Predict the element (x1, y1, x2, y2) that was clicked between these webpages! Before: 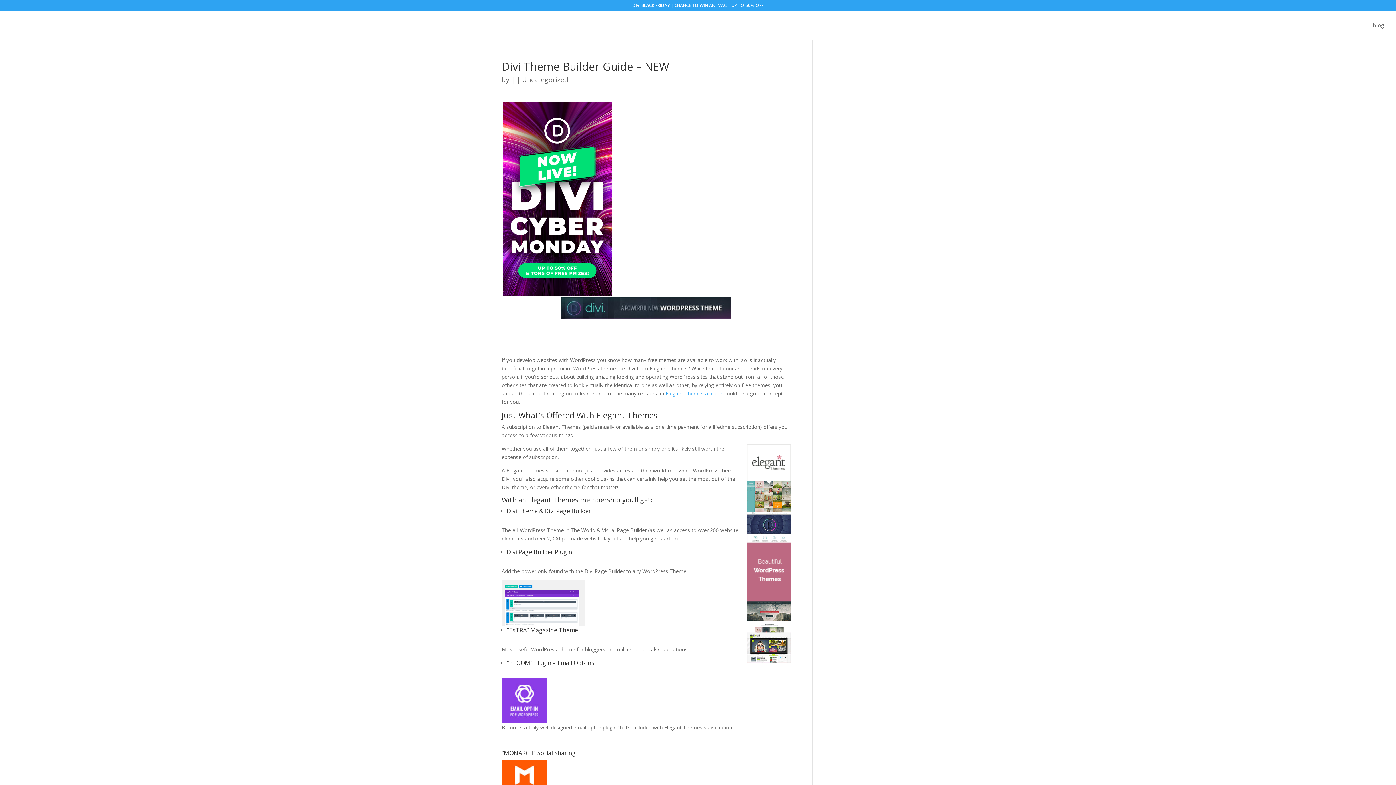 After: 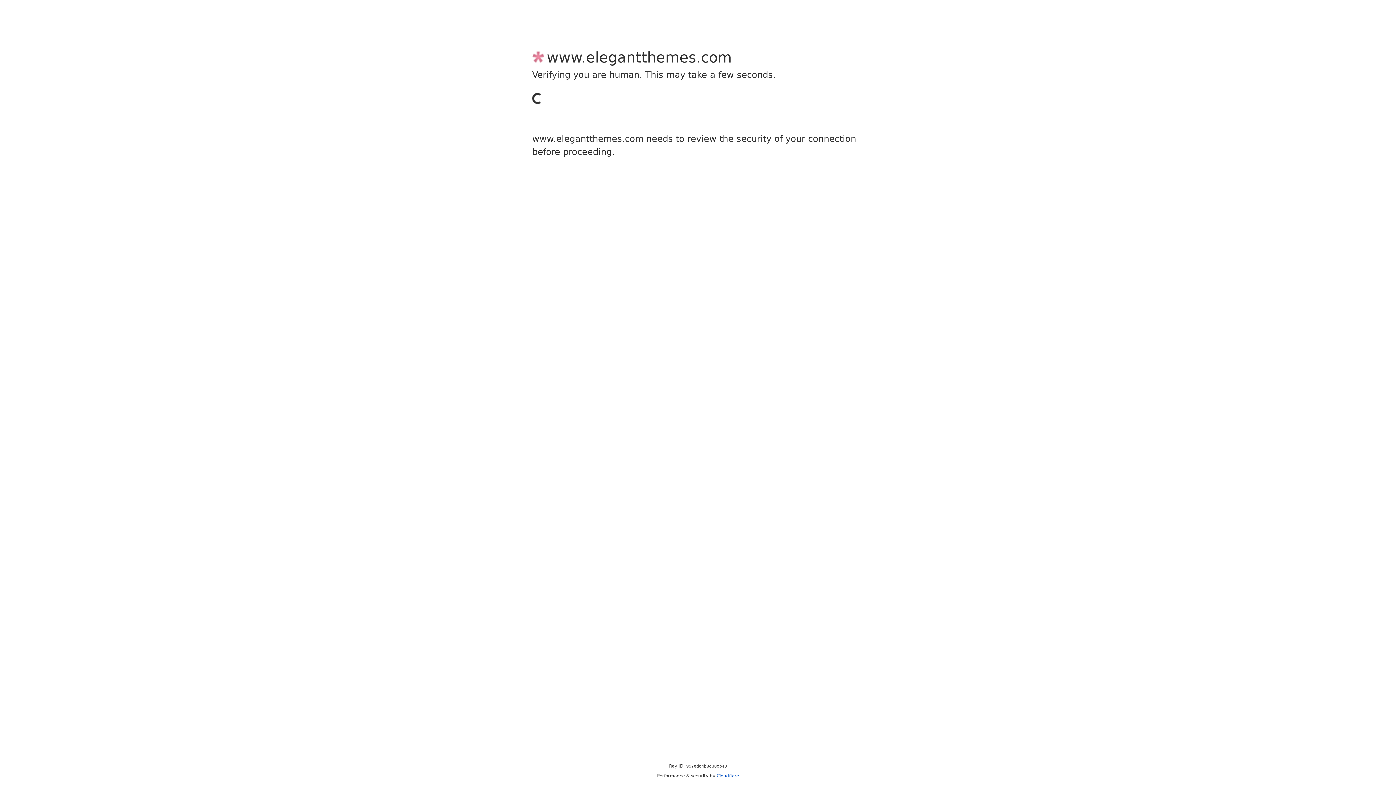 Action: label: DIVI BLACK FRIDAY | CHANCE TO WIN AN IMAC | UP TO 50% OFF bbox: (632, 3, 763, 10)